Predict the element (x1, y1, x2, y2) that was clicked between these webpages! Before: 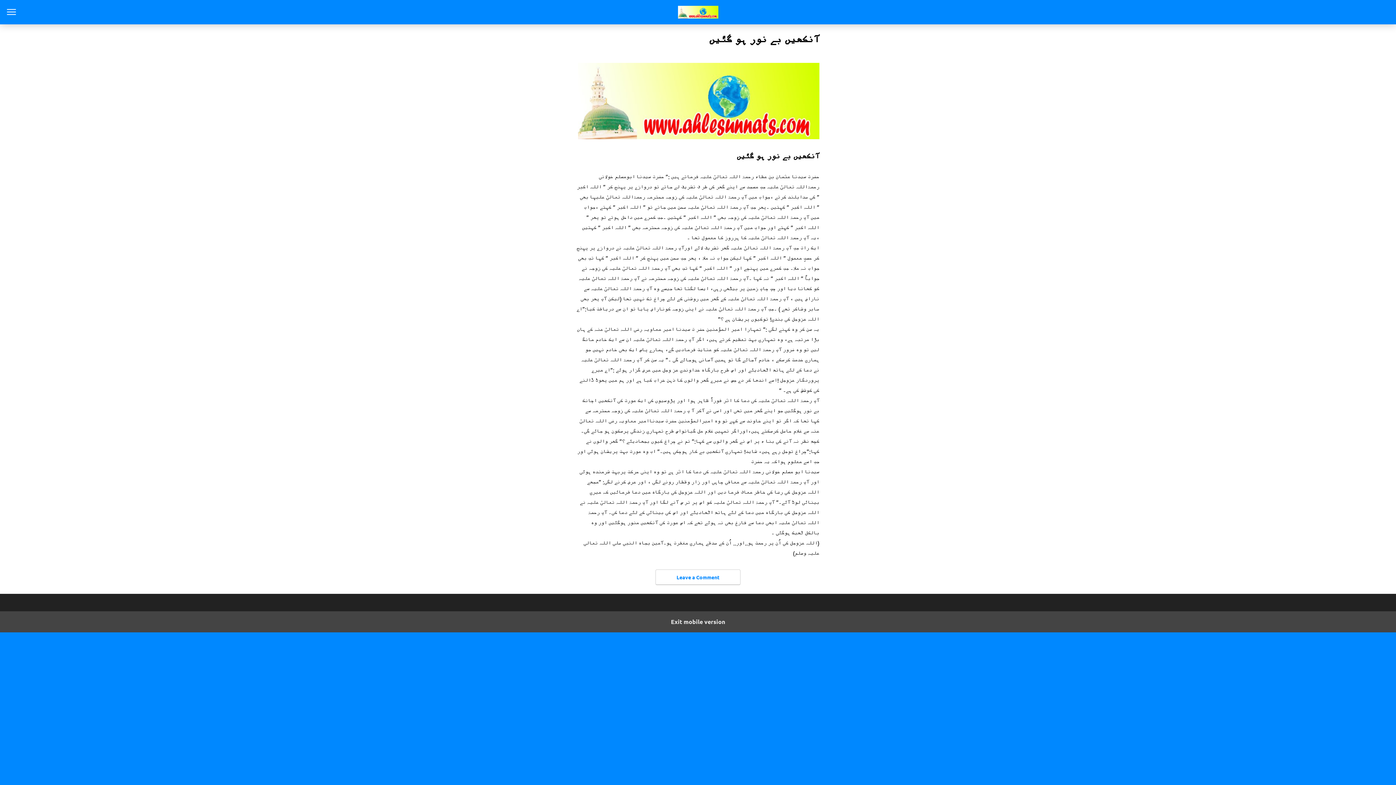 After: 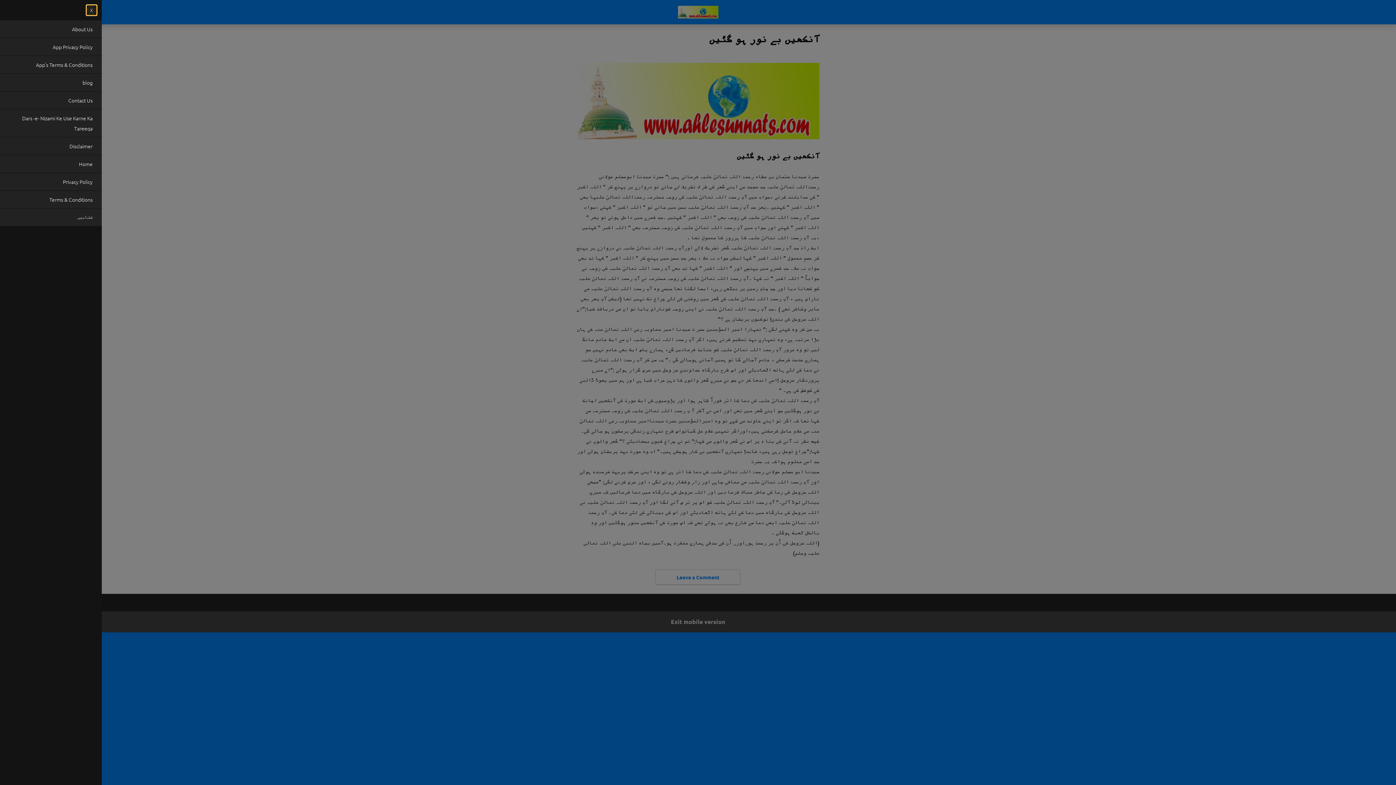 Action: bbox: (0, 2, 18, 21)